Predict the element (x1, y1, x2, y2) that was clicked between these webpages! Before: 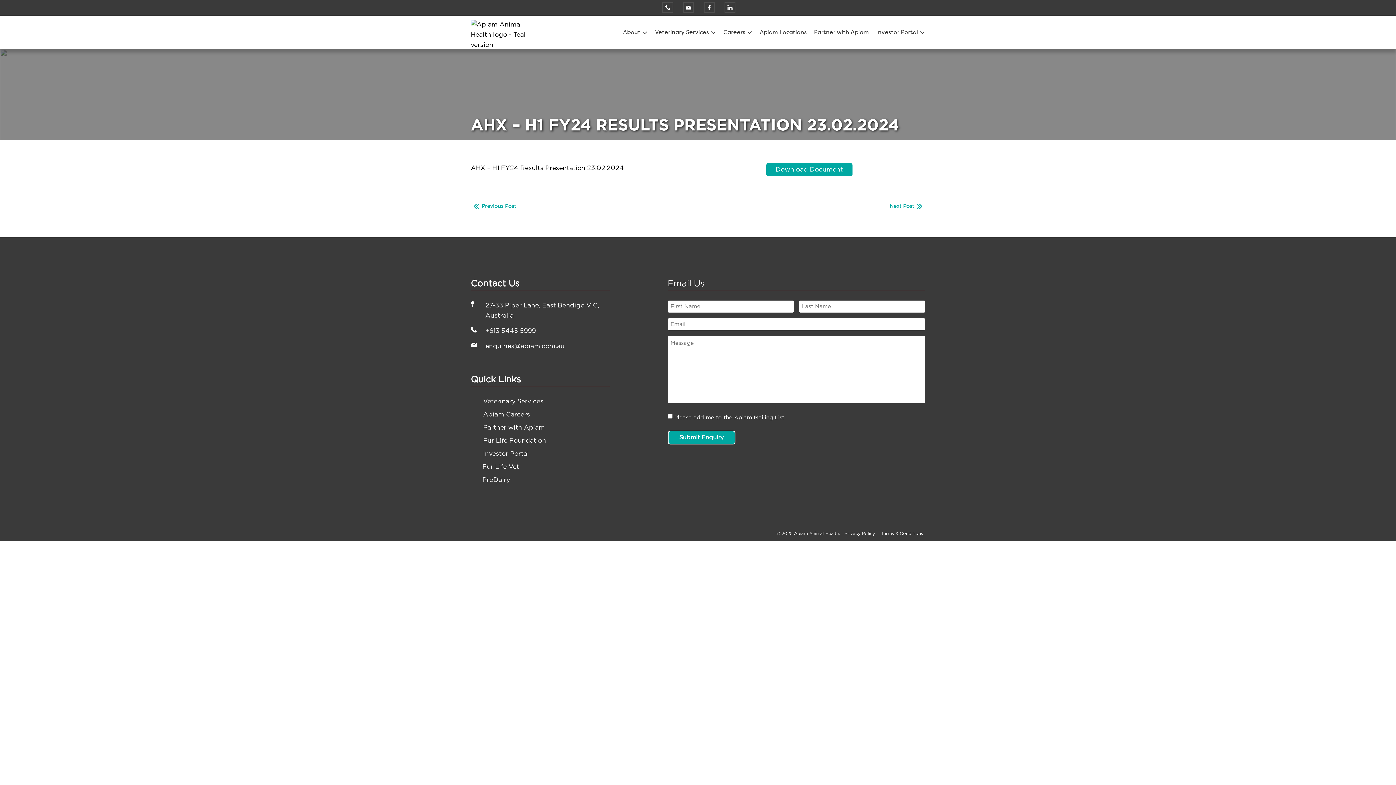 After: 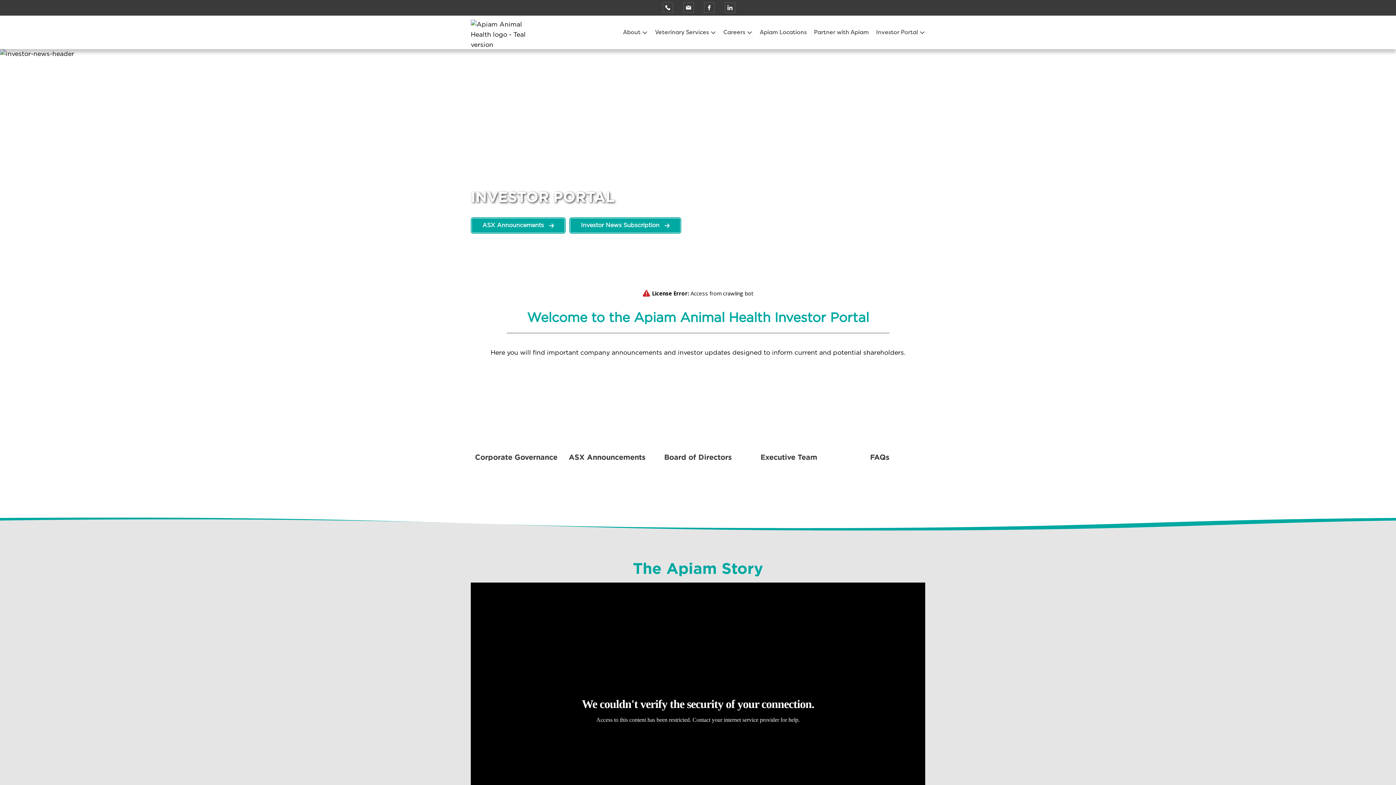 Action: label: Investor Portal bbox: (876, 17, 919, 46)